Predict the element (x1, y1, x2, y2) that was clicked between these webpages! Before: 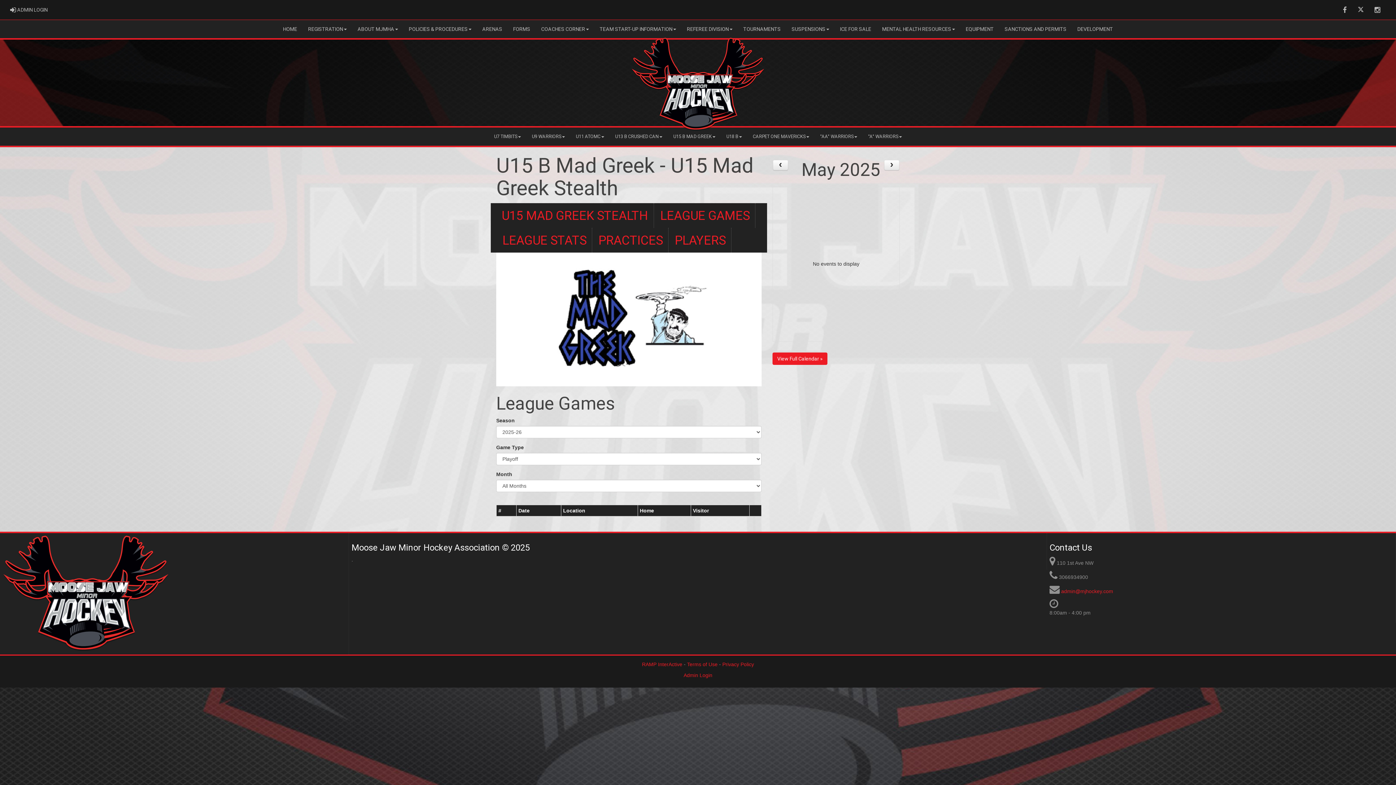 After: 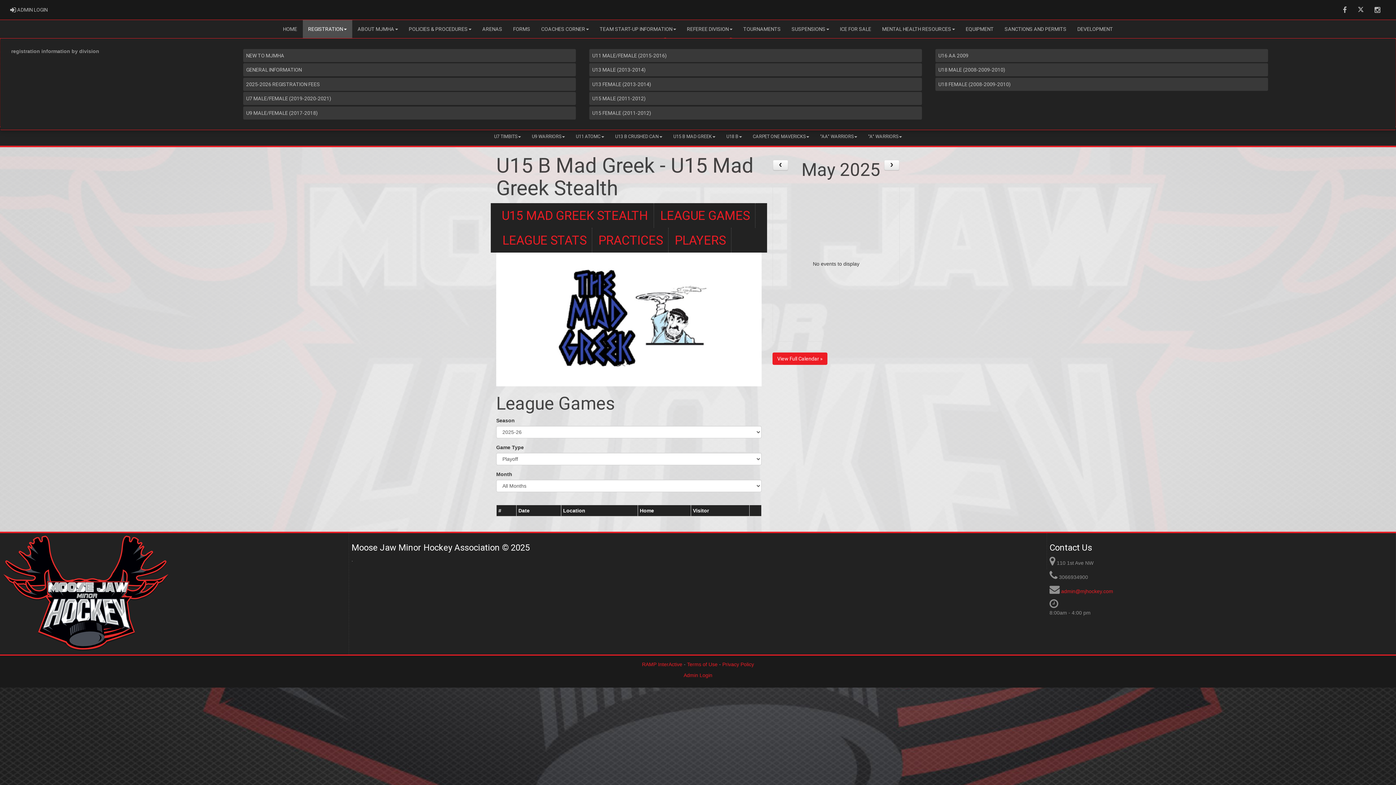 Action: bbox: (302, 20, 352, 38) label: REGISTRATION